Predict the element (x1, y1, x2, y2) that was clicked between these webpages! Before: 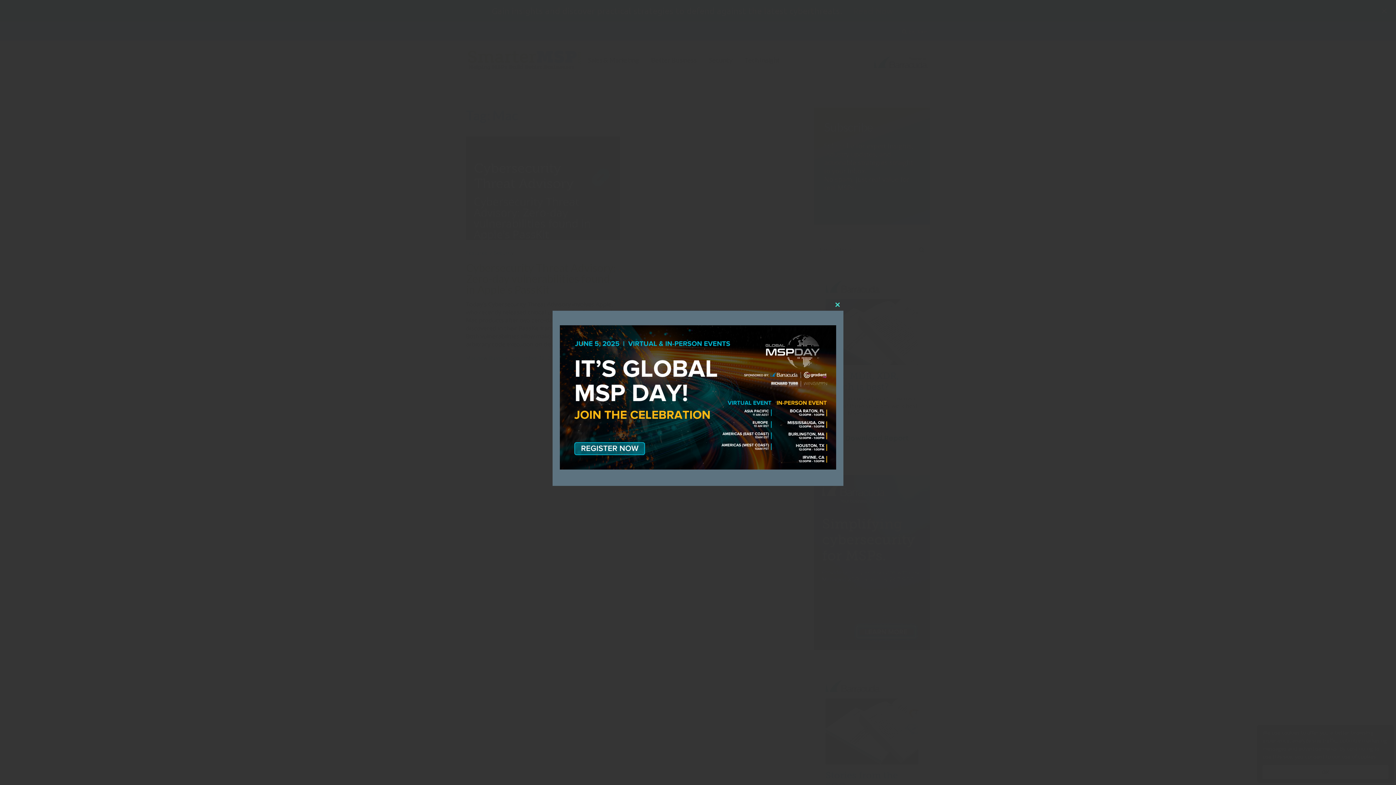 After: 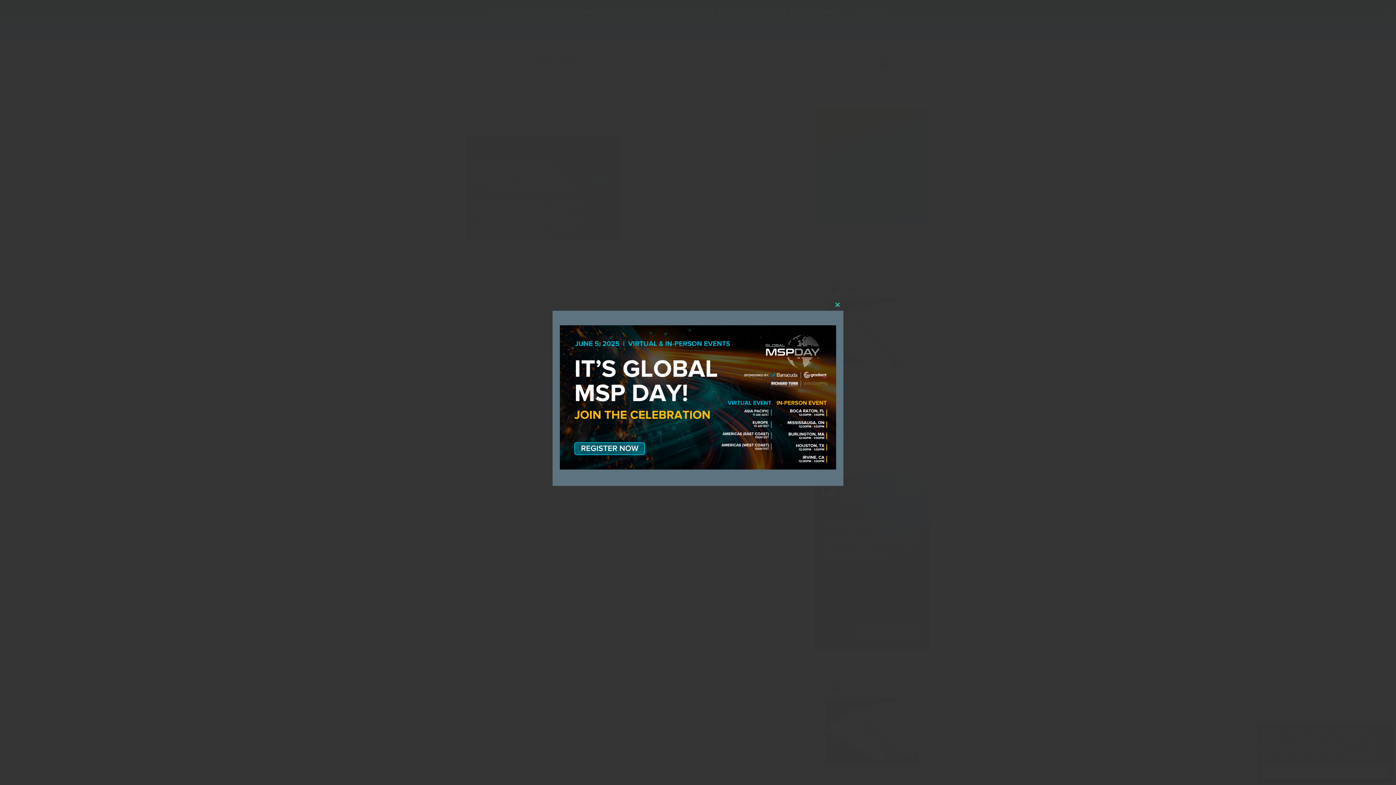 Action: bbox: (560, 464, 836, 471)